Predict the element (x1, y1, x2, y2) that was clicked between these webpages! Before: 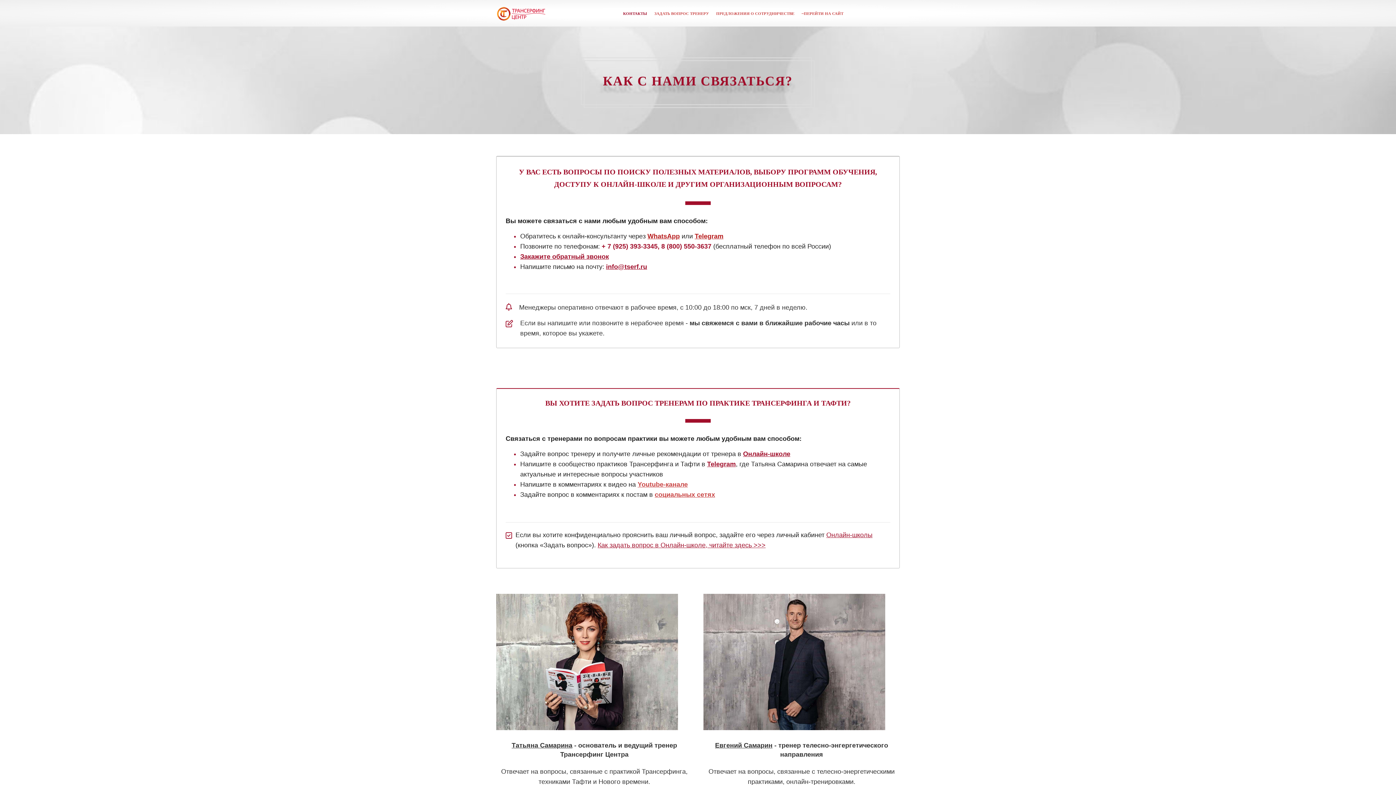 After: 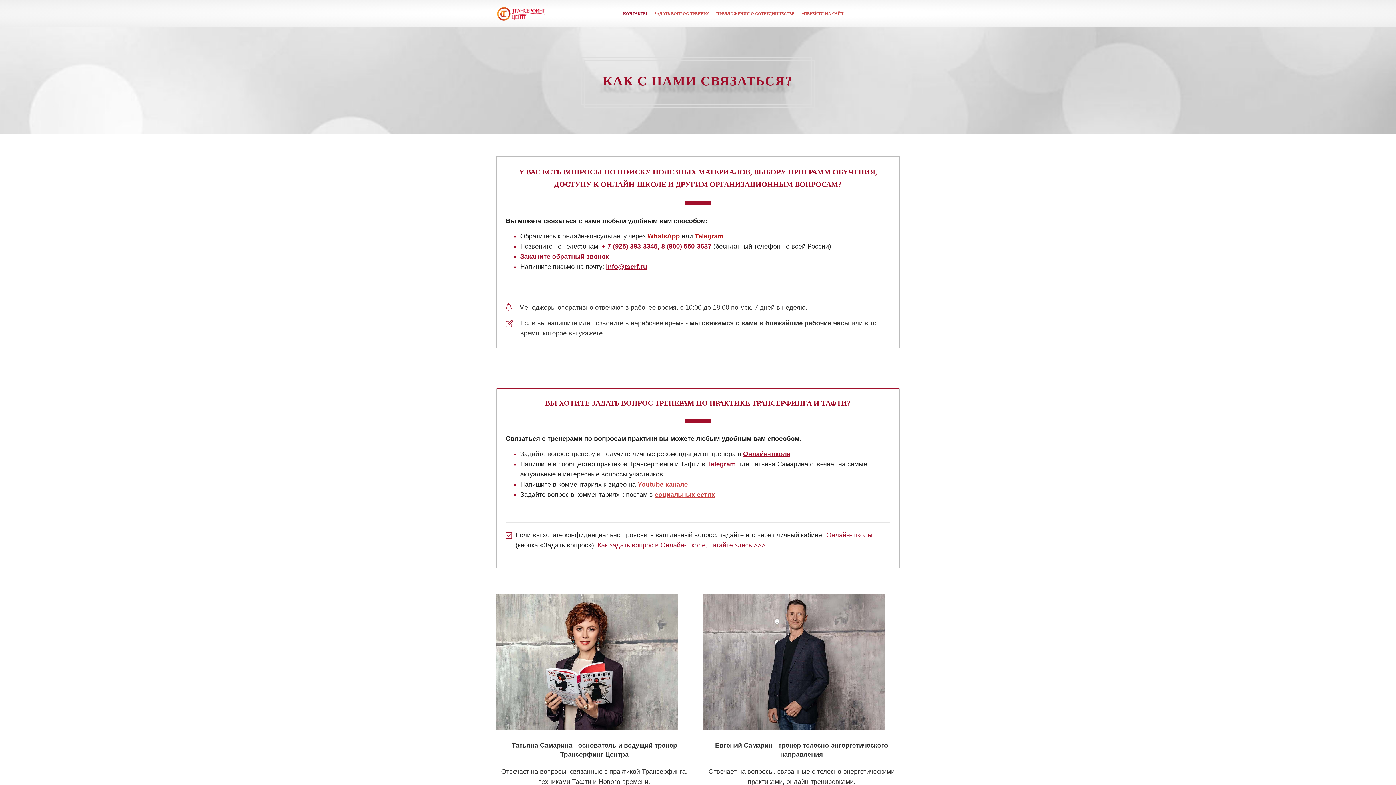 Action: bbox: (826, 531, 872, 538) label: Онлайн-школы